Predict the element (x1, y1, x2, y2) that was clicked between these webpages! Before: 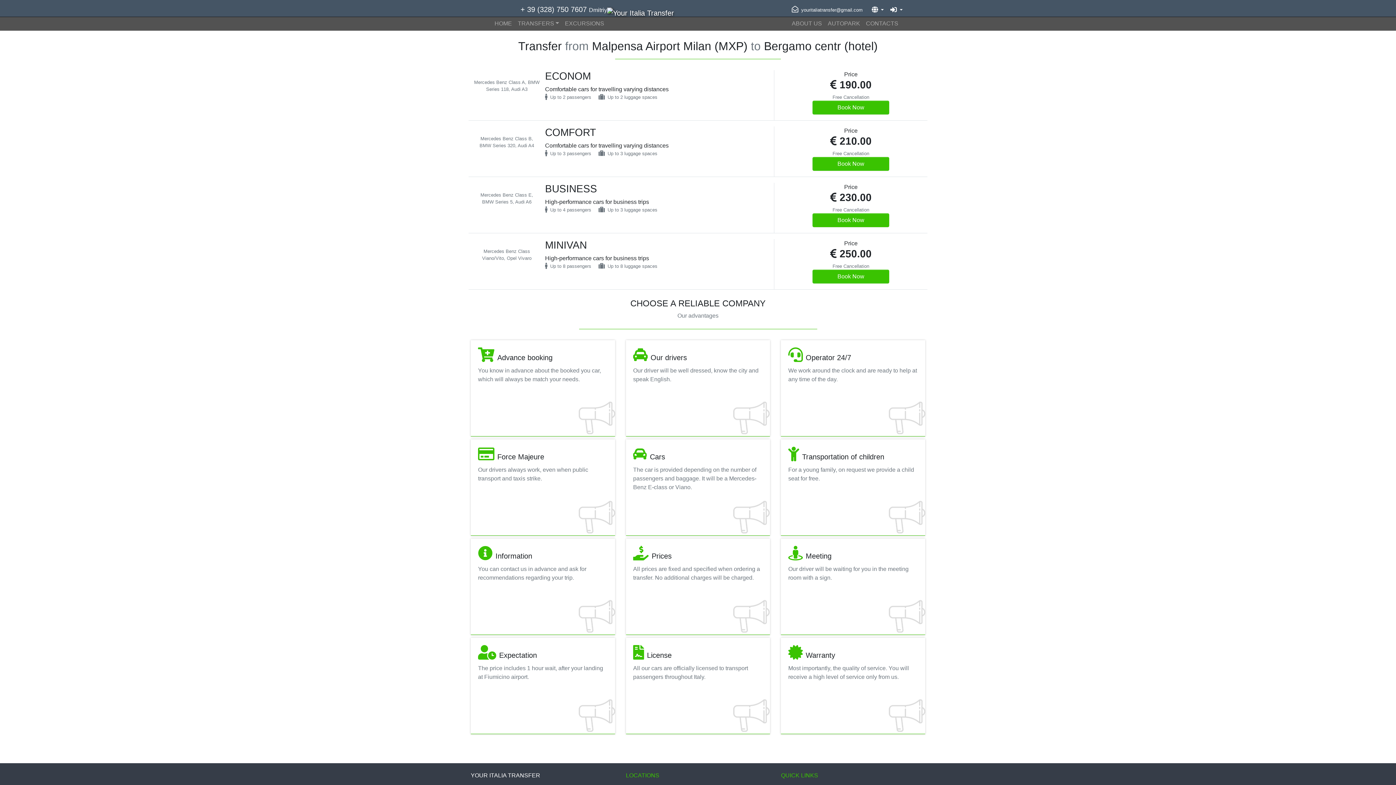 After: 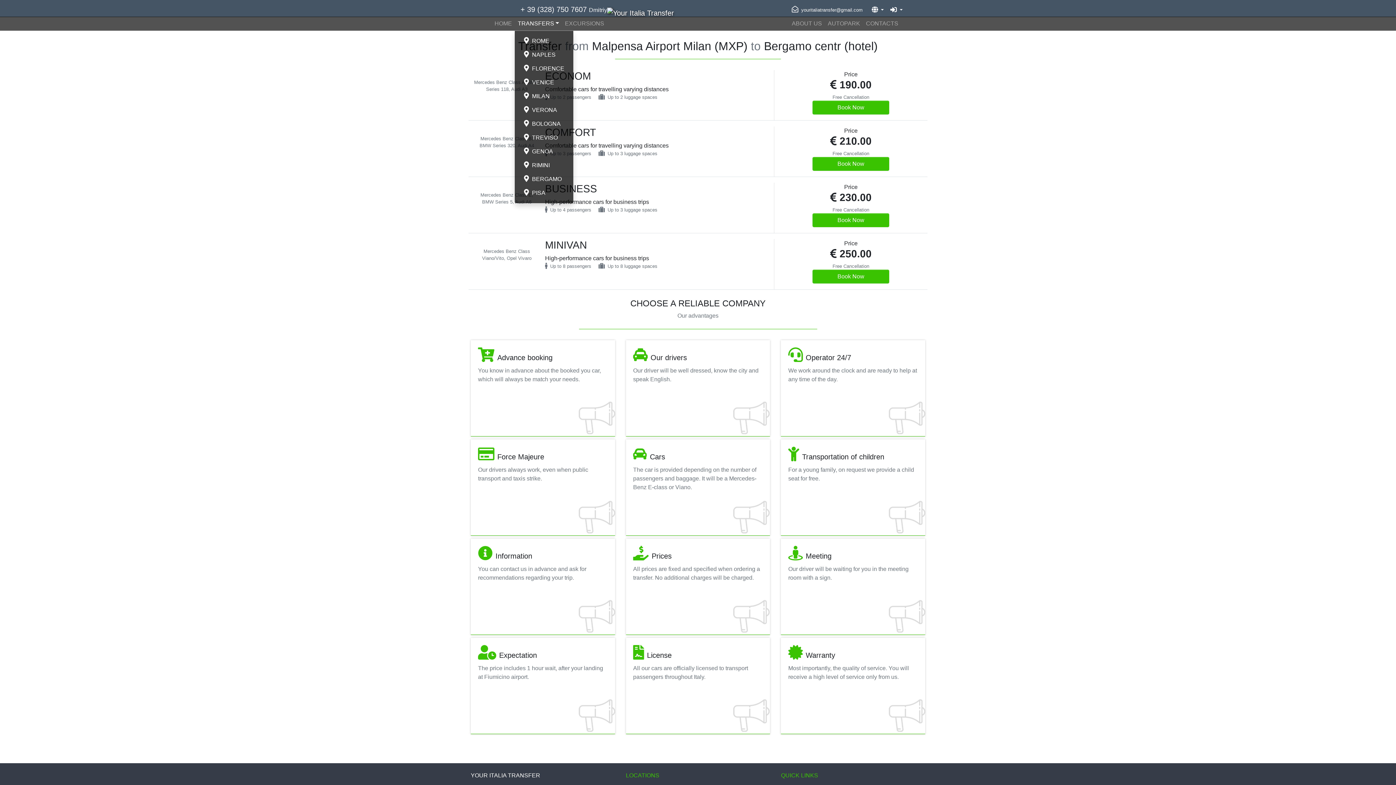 Action: label: TRANSFERS bbox: (515, 16, 562, 30)